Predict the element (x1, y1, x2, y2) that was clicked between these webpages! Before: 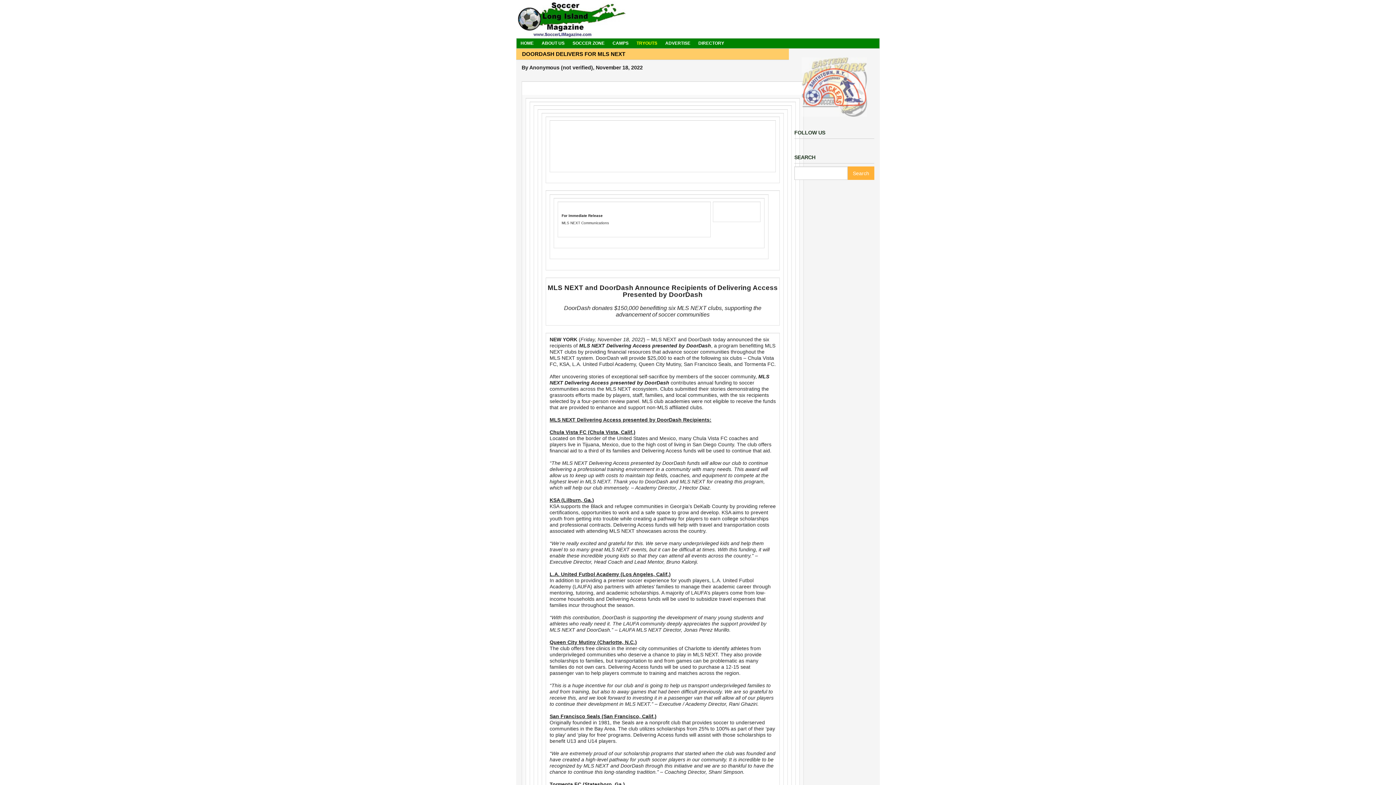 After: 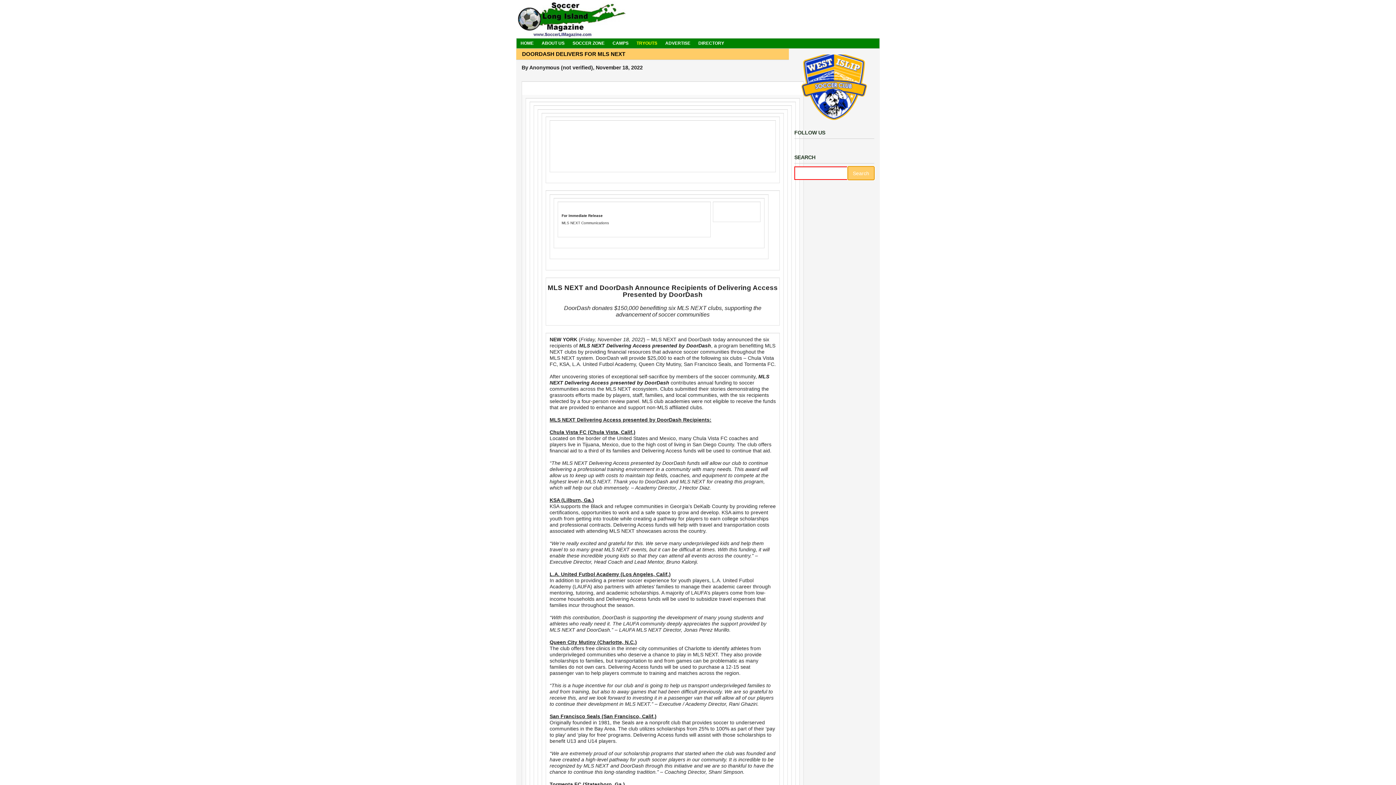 Action: label: Search bbox: (847, 166, 874, 180)